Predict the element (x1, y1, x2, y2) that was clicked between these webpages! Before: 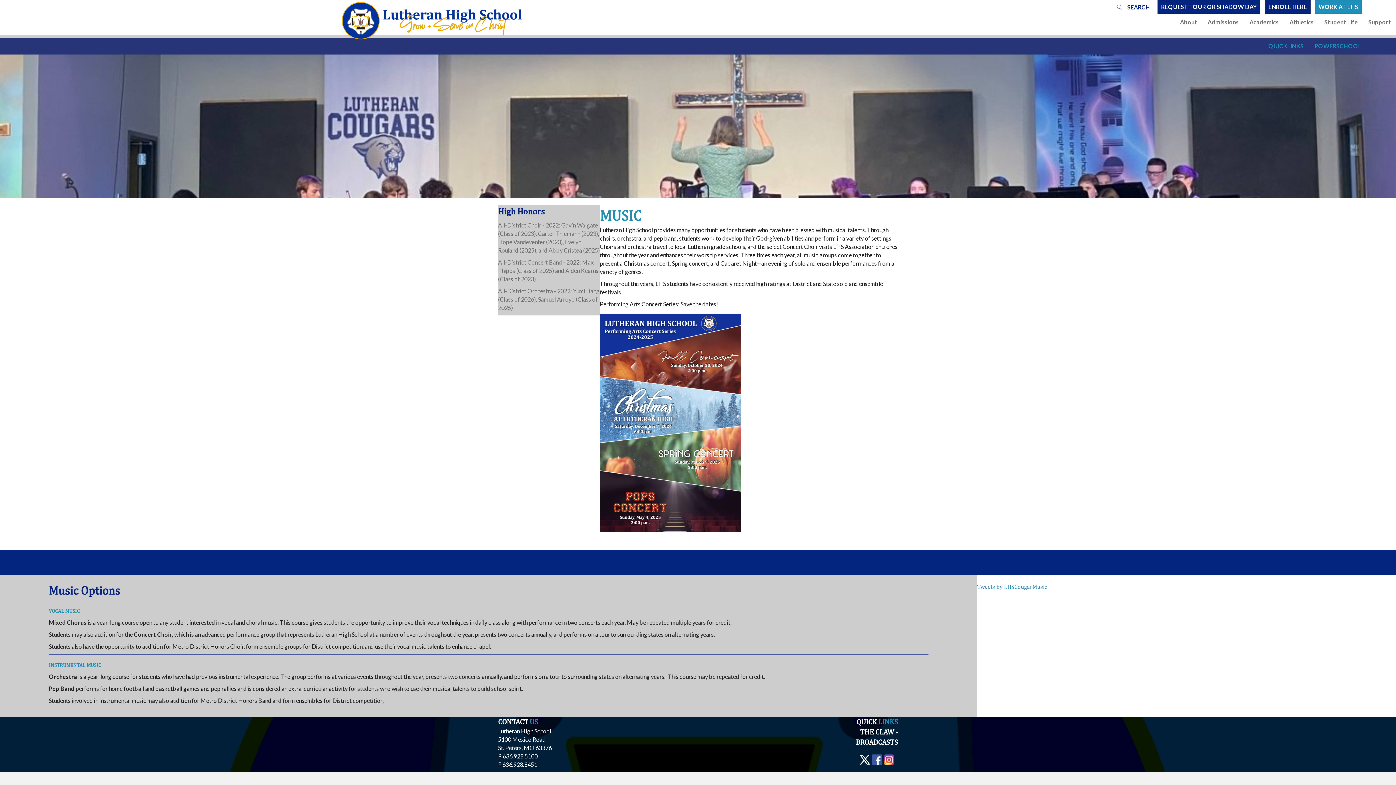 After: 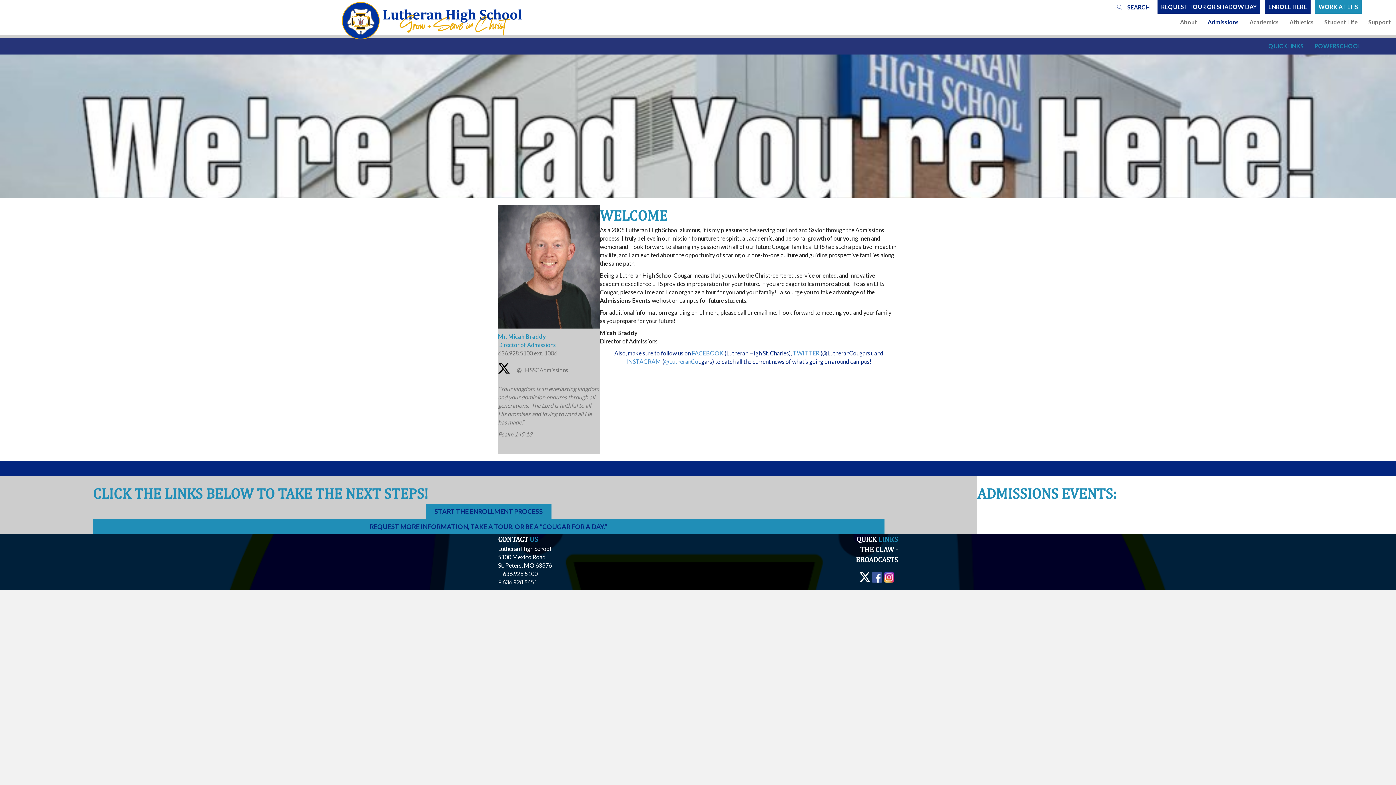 Action: label: Admissions bbox: (1202, 14, 1244, 30)